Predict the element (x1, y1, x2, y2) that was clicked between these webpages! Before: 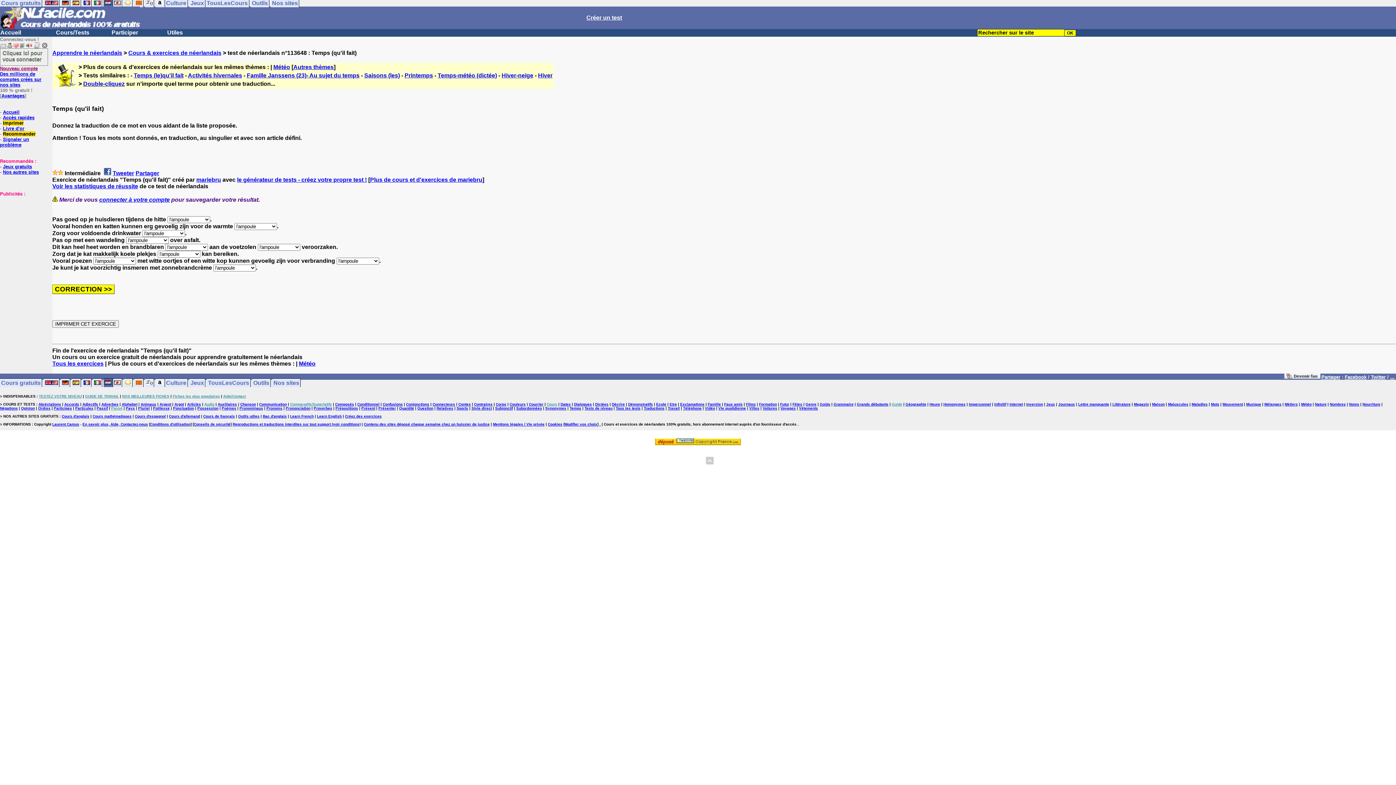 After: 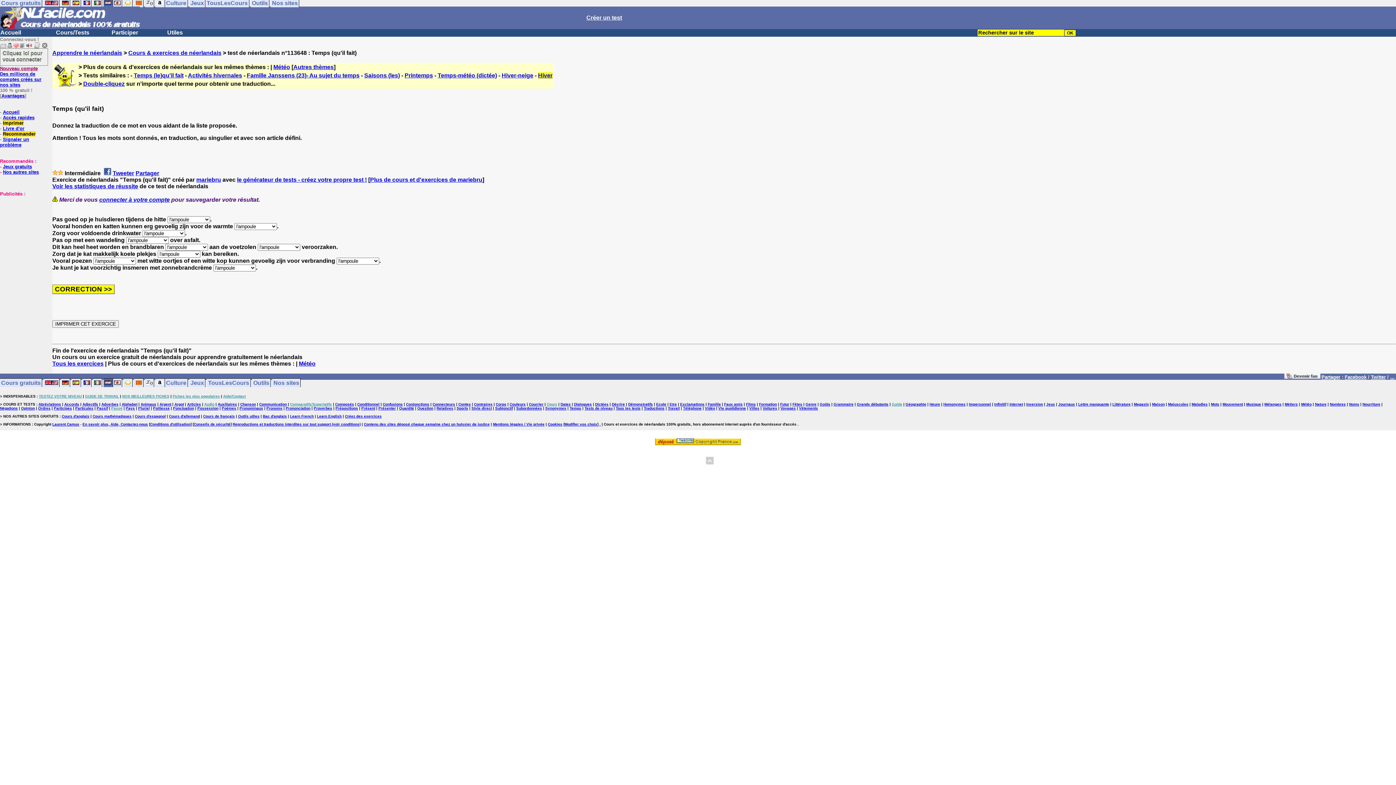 Action: bbox: (538, 72, 552, 78) label: Hiver